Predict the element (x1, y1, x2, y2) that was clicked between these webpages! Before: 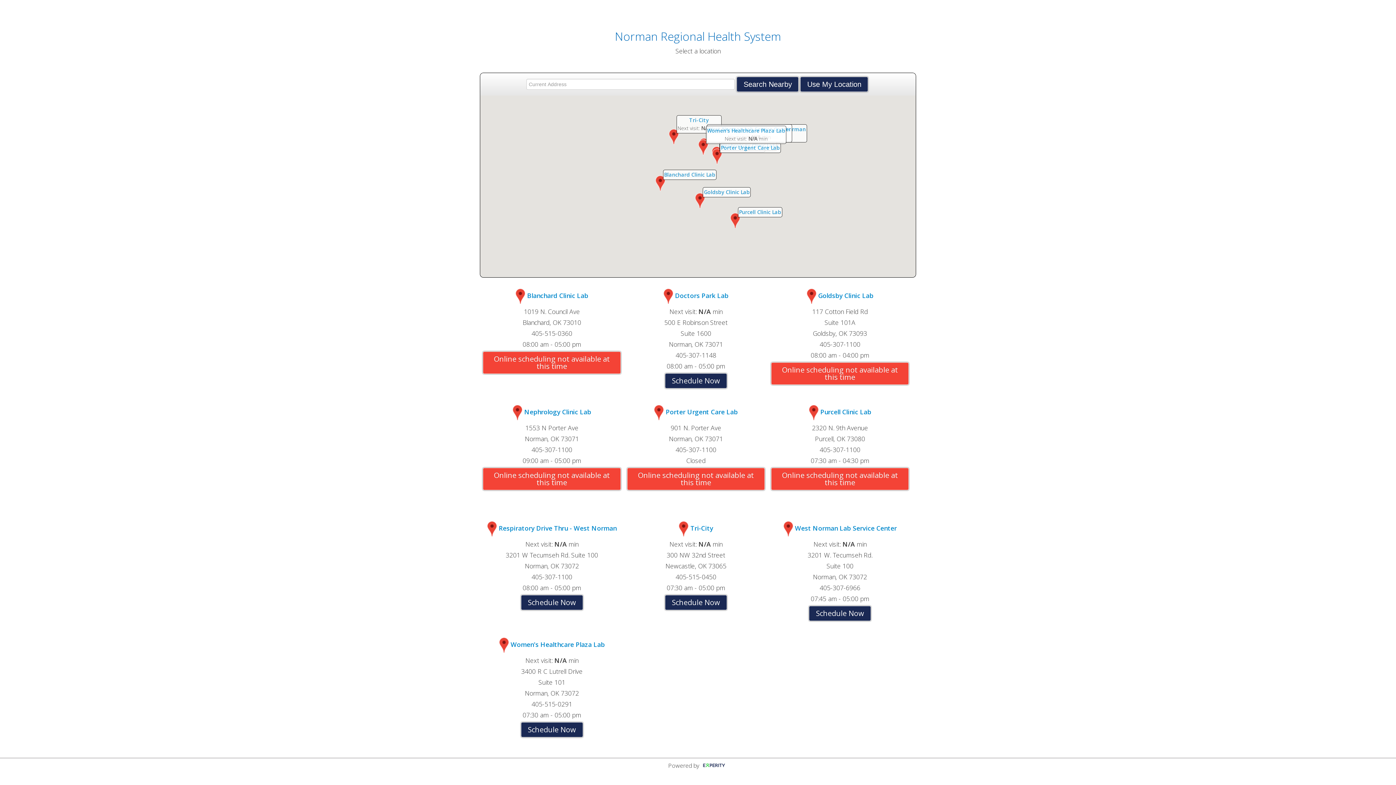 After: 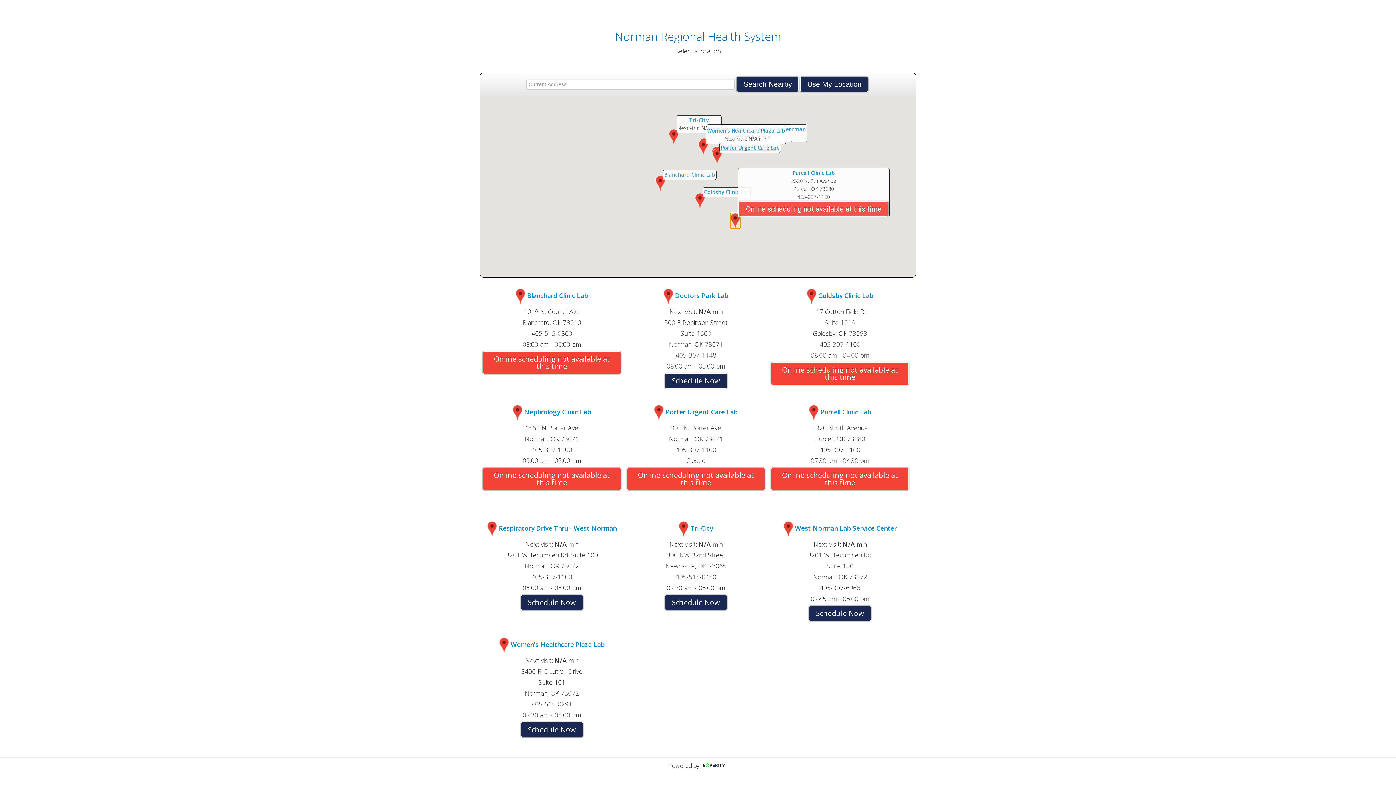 Action: label: Purcell Clinic Lab bbox: (730, 213, 740, 228)